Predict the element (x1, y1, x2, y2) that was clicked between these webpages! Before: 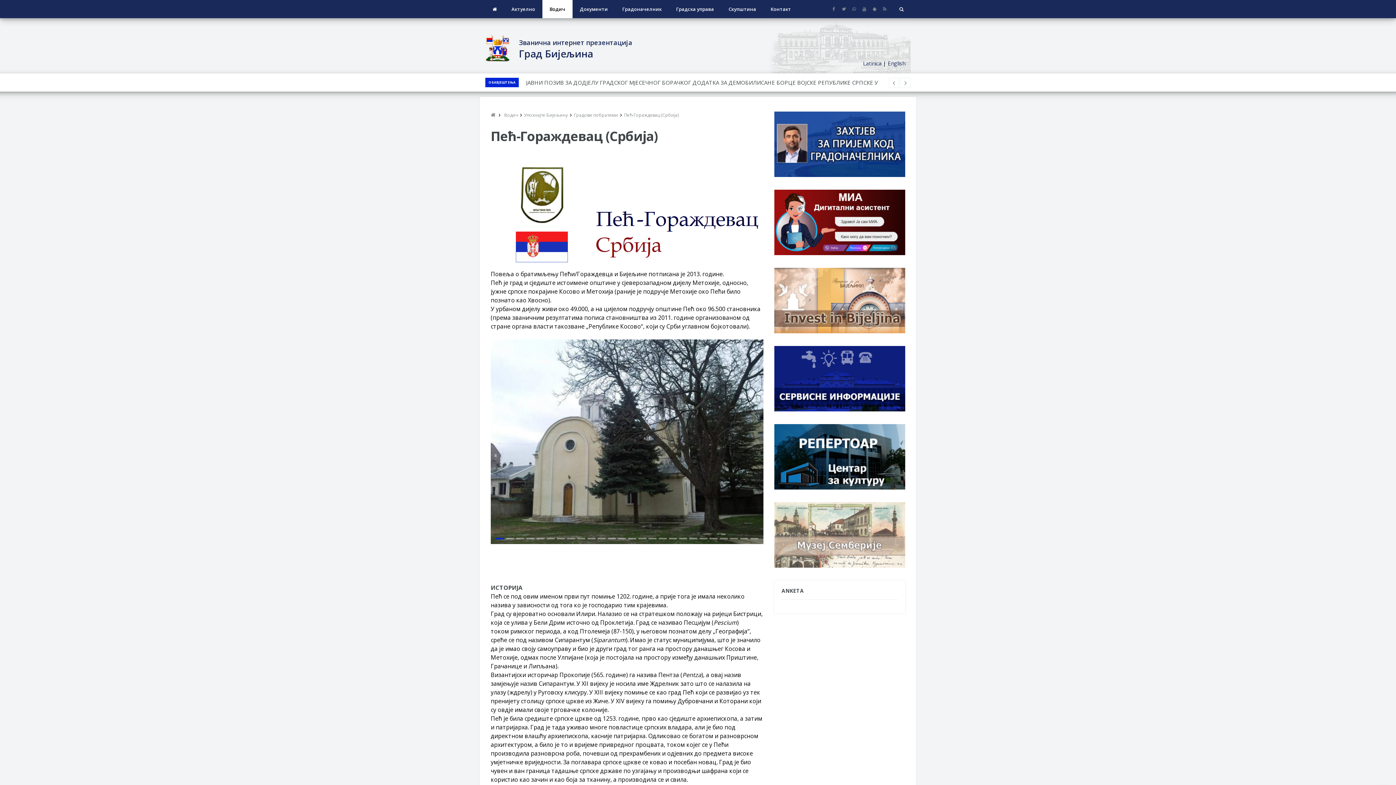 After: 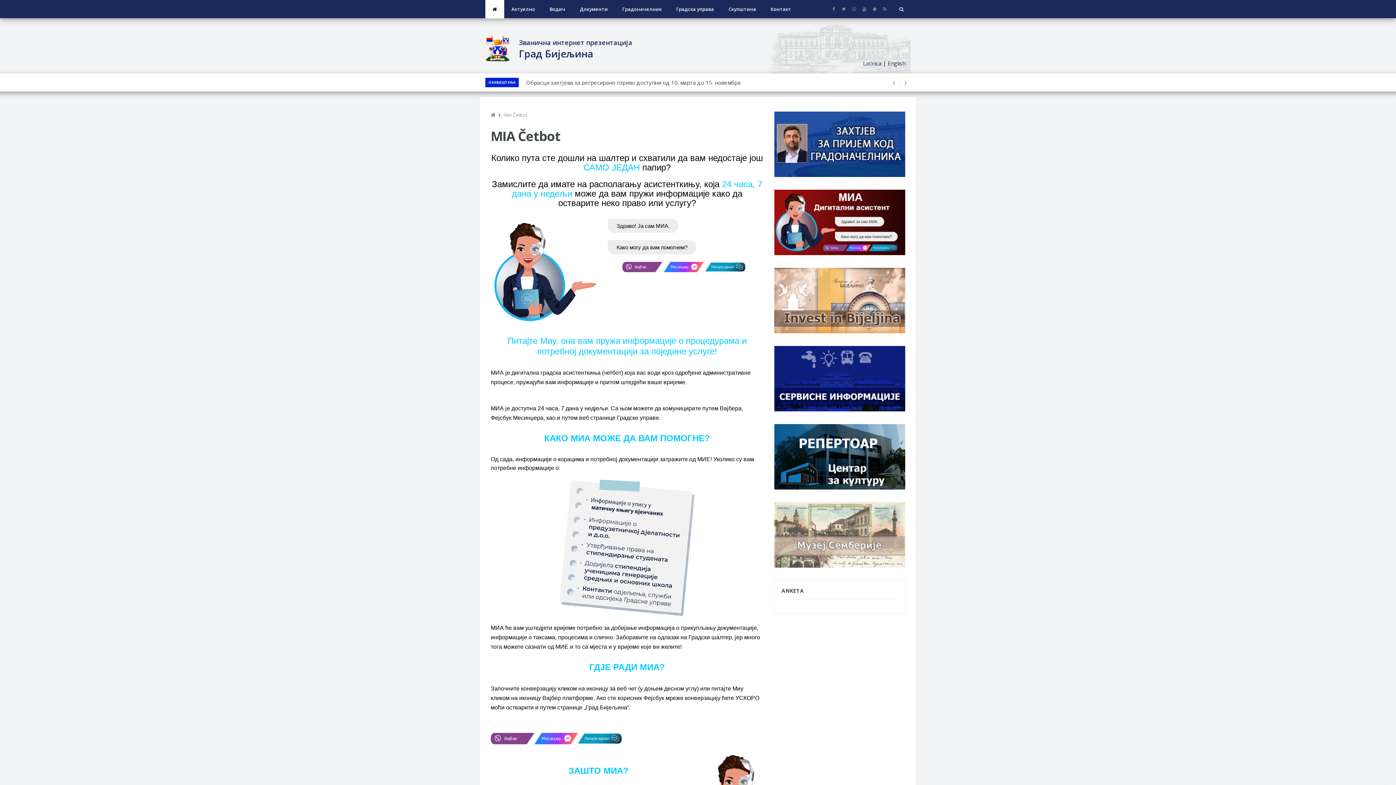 Action: bbox: (774, 190, 905, 197) label: 
